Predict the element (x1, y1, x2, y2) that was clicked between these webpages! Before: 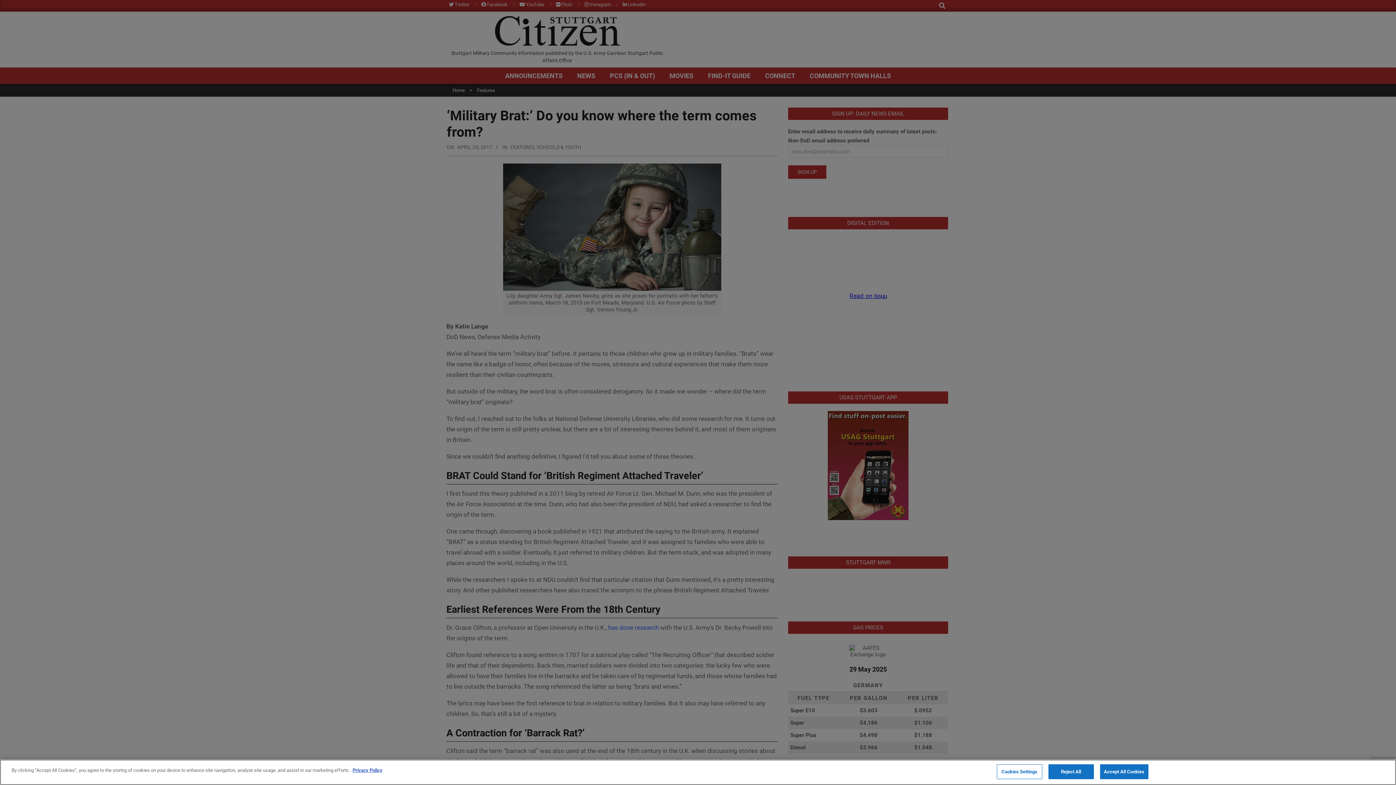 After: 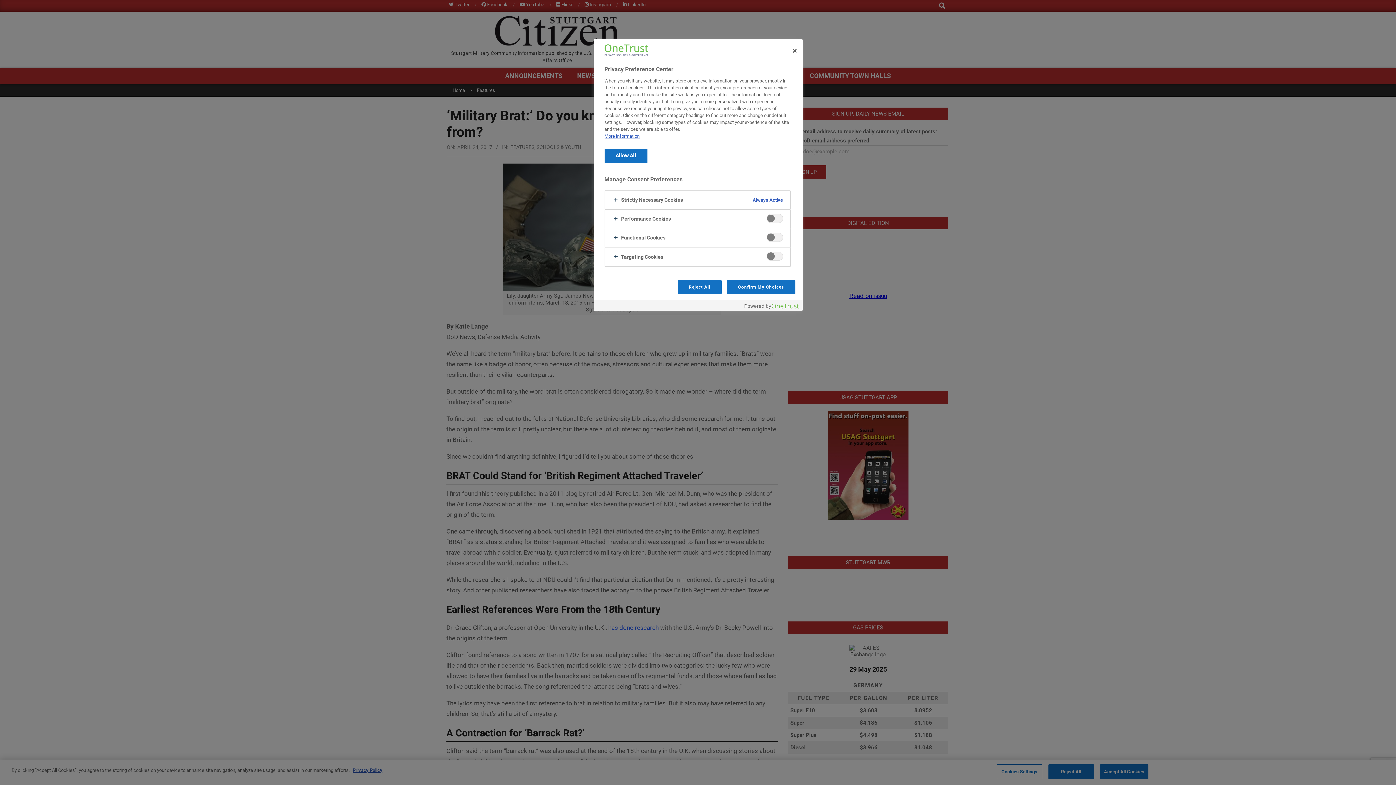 Action: bbox: (996, 764, 1042, 779) label: Cookies Settings